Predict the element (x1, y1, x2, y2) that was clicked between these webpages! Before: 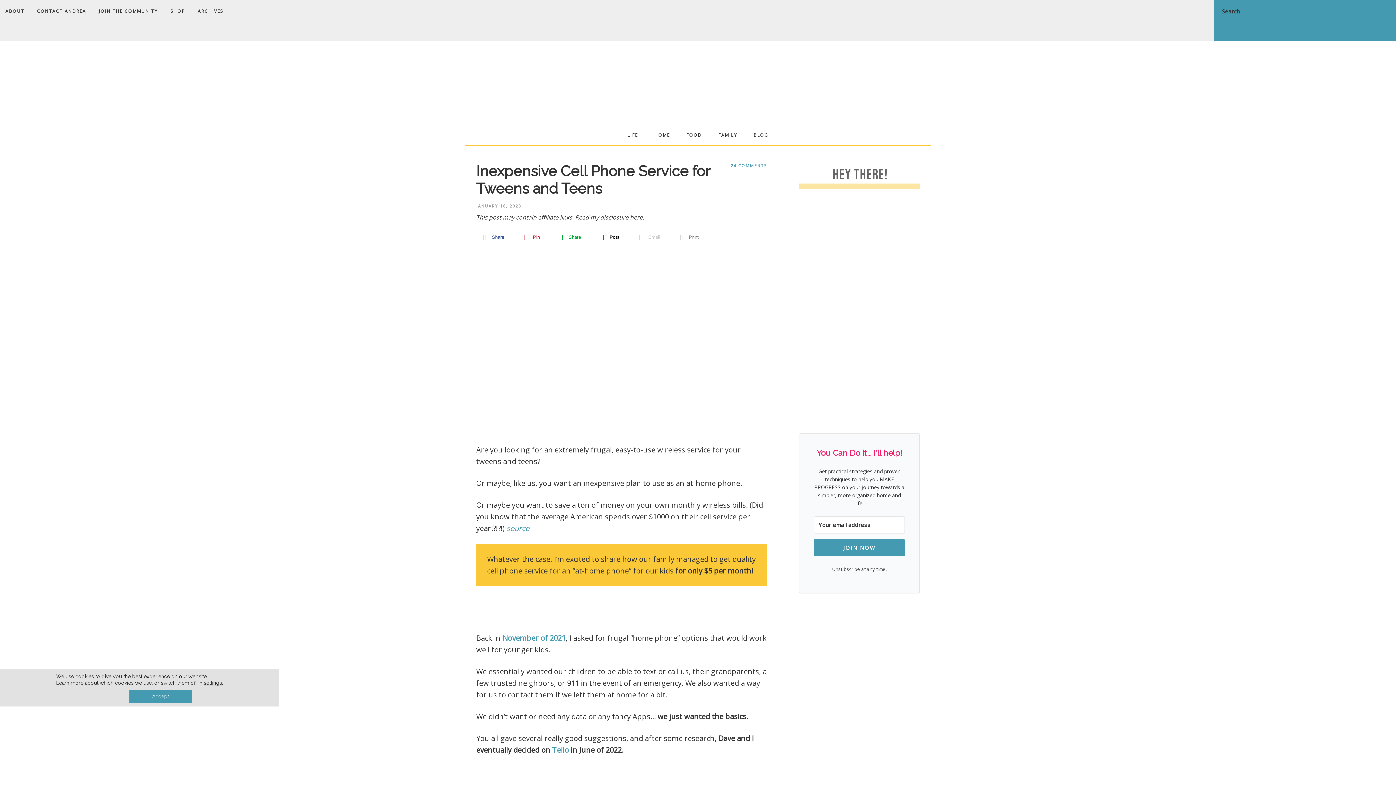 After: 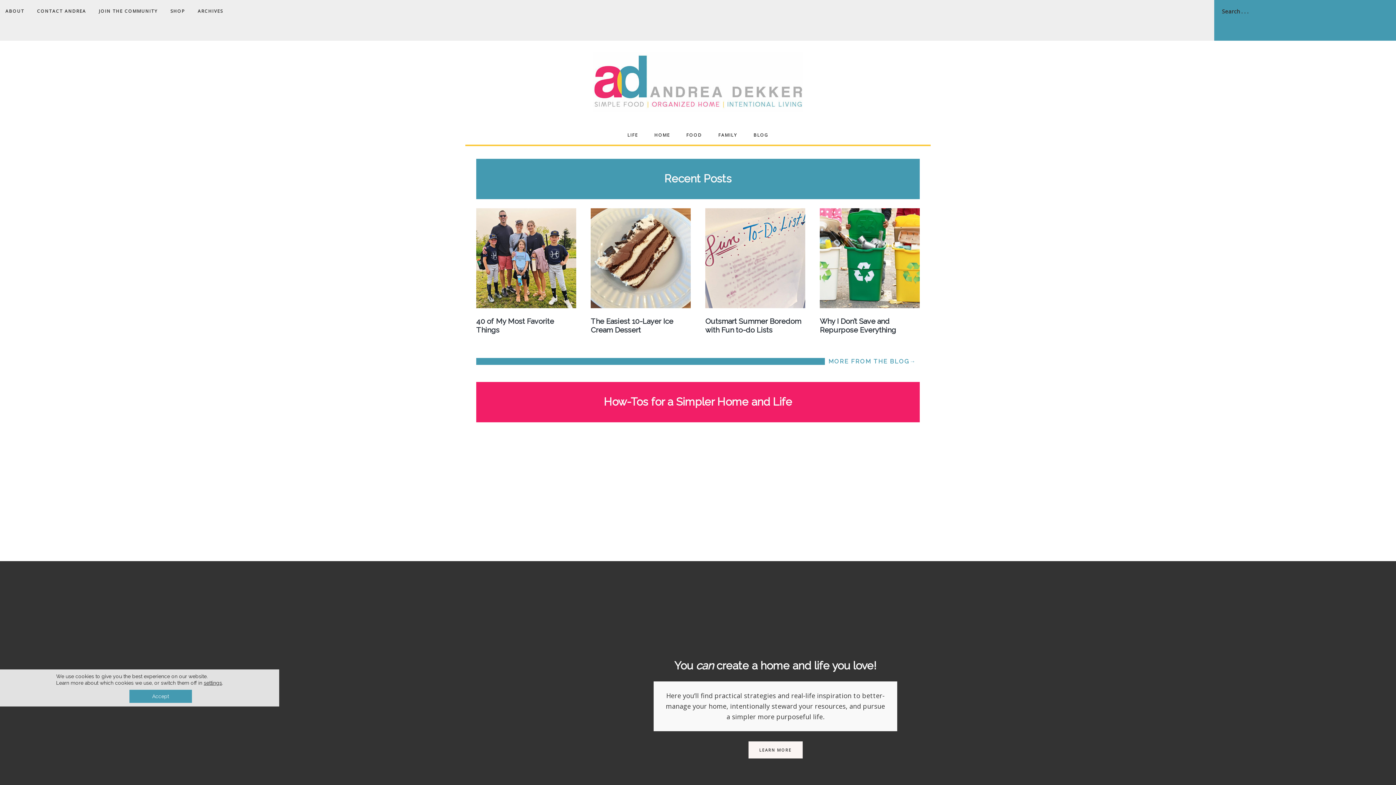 Action: bbox: (592, 103, 803, 113)